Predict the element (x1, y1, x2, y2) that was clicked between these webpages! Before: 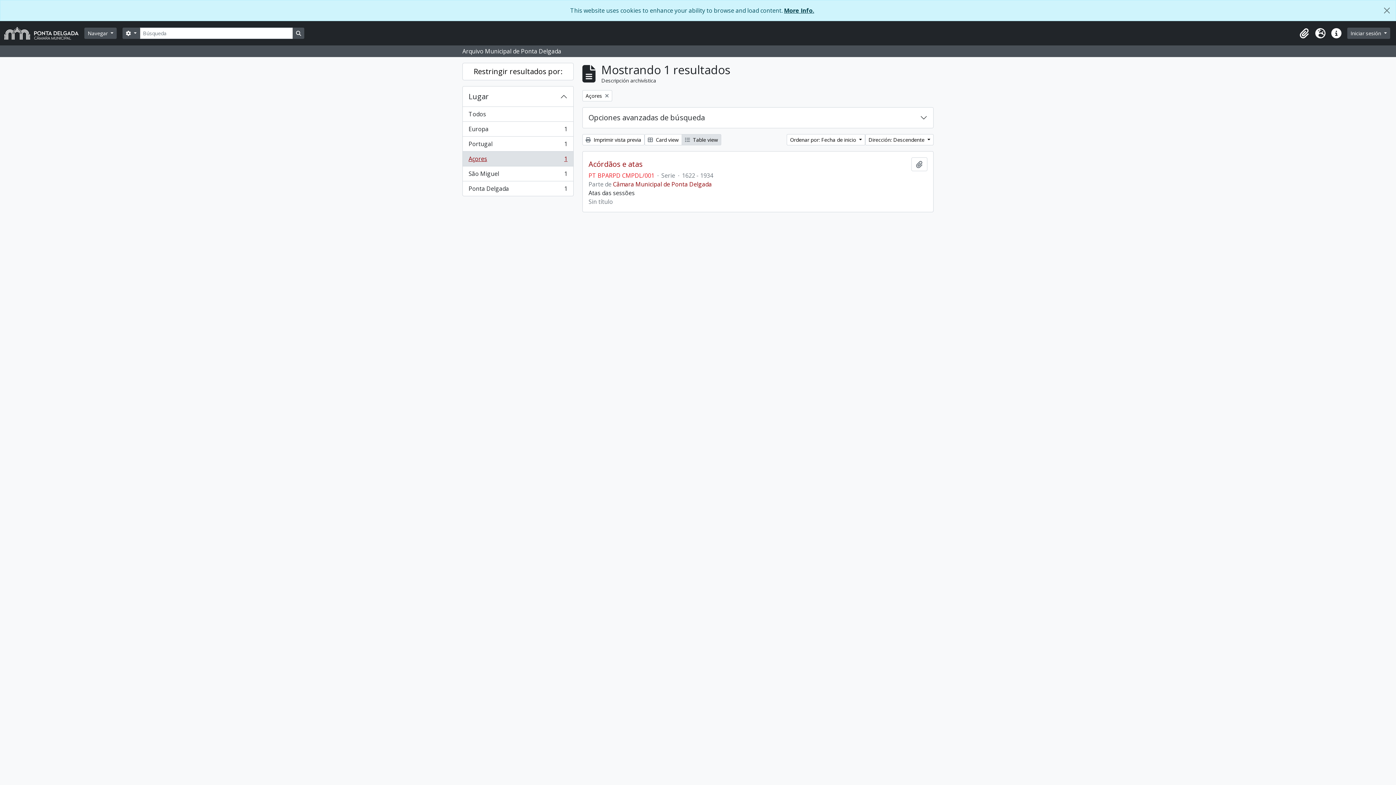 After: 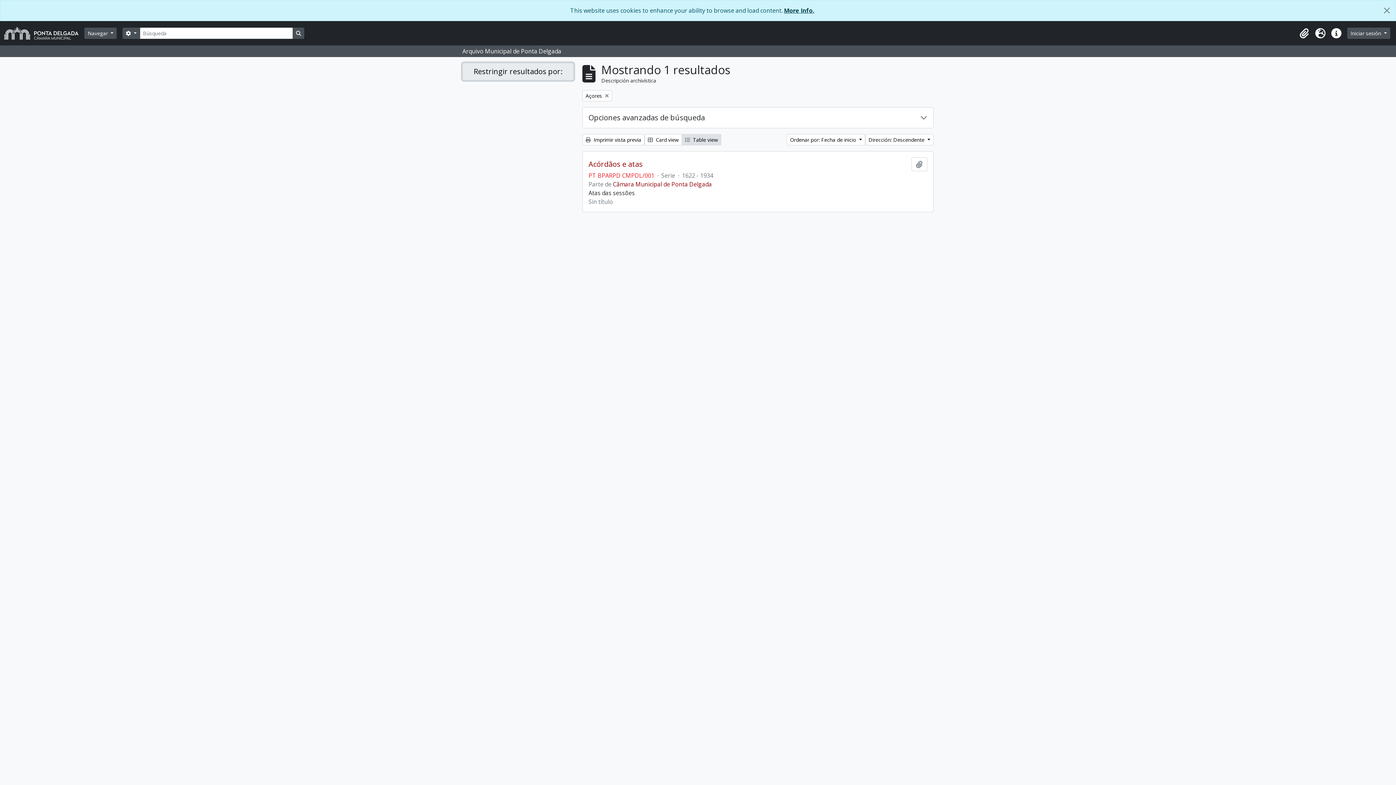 Action: label: Restringir resultados por: bbox: (462, 62, 573, 80)